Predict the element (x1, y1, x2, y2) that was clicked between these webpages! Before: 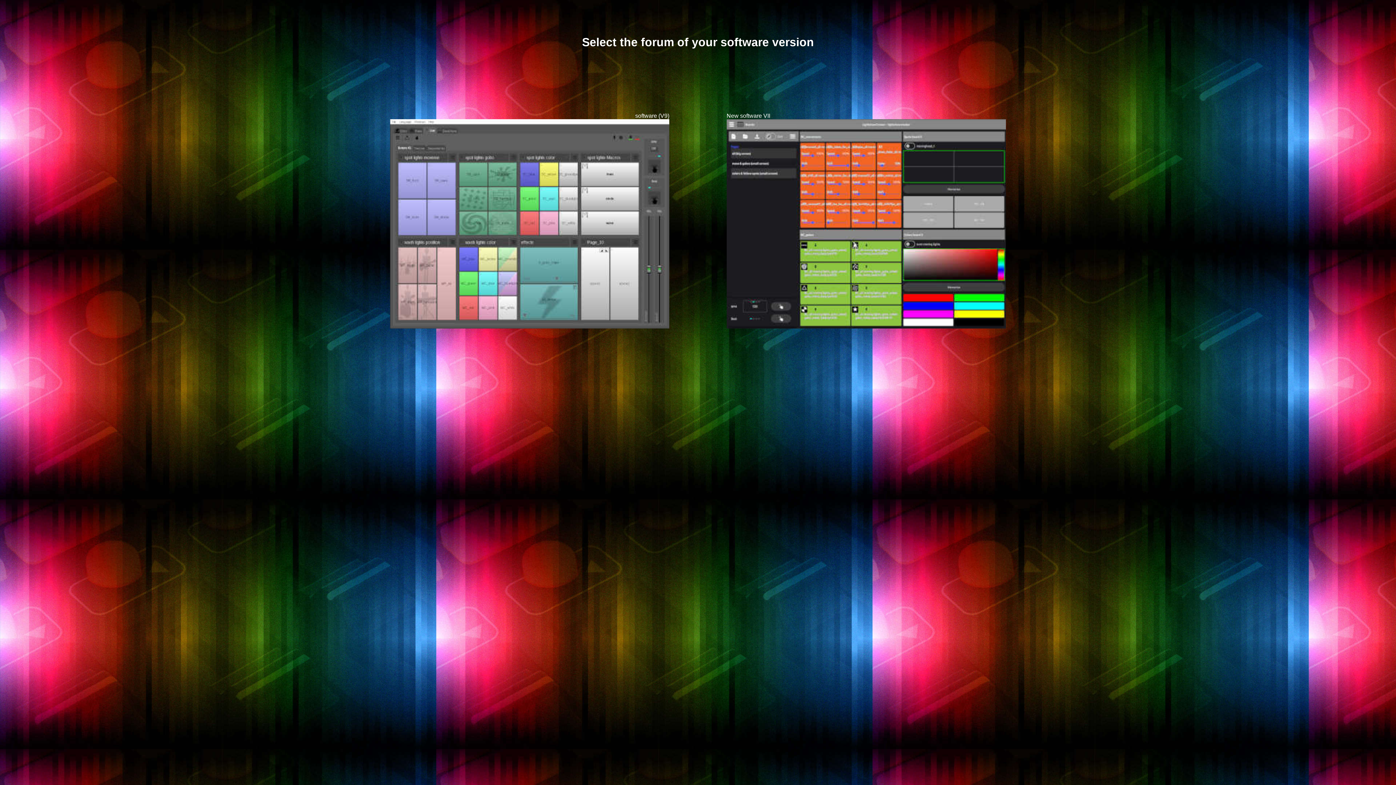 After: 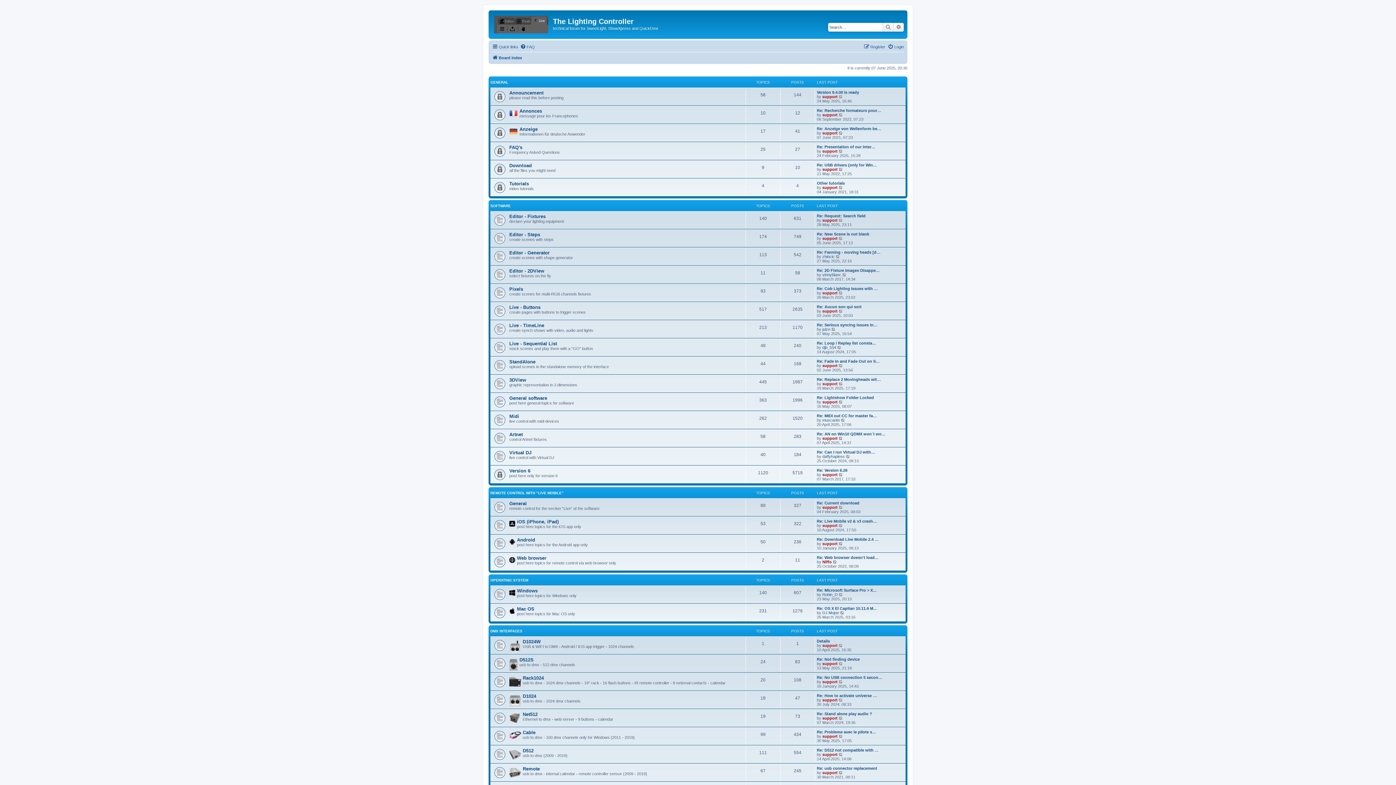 Action: bbox: (390, 323, 669, 329)